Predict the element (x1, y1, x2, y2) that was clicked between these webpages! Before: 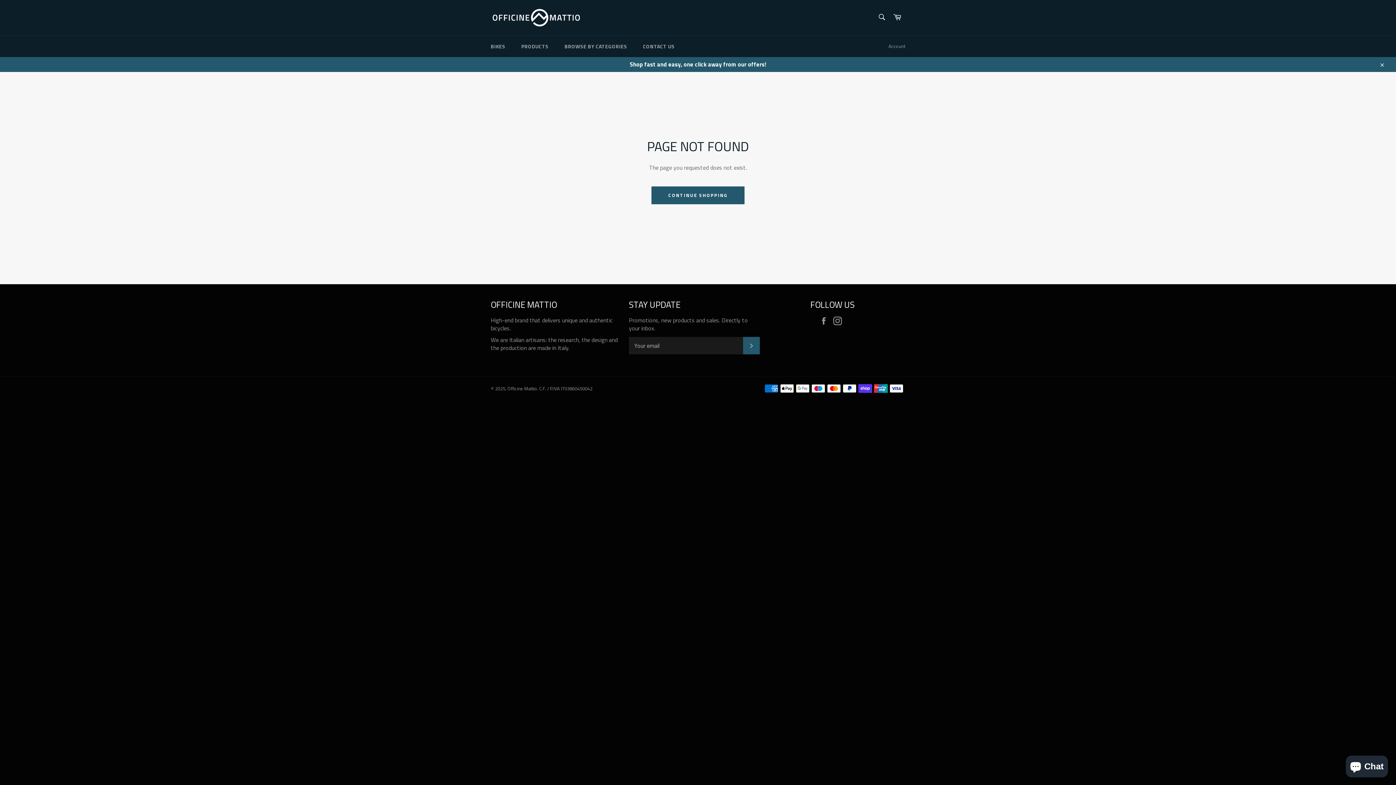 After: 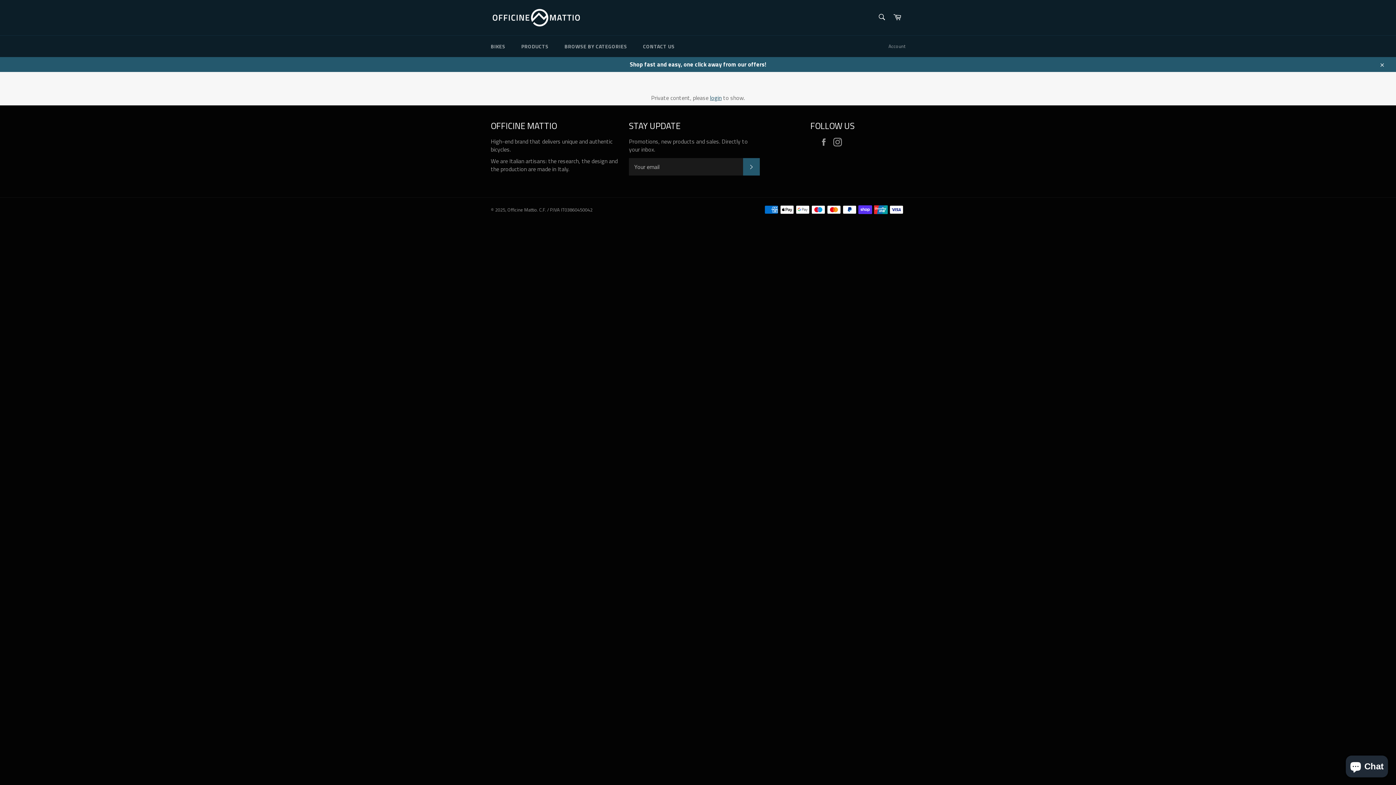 Action: bbox: (651, 186, 744, 204) label: CONTINUE SHOPPING